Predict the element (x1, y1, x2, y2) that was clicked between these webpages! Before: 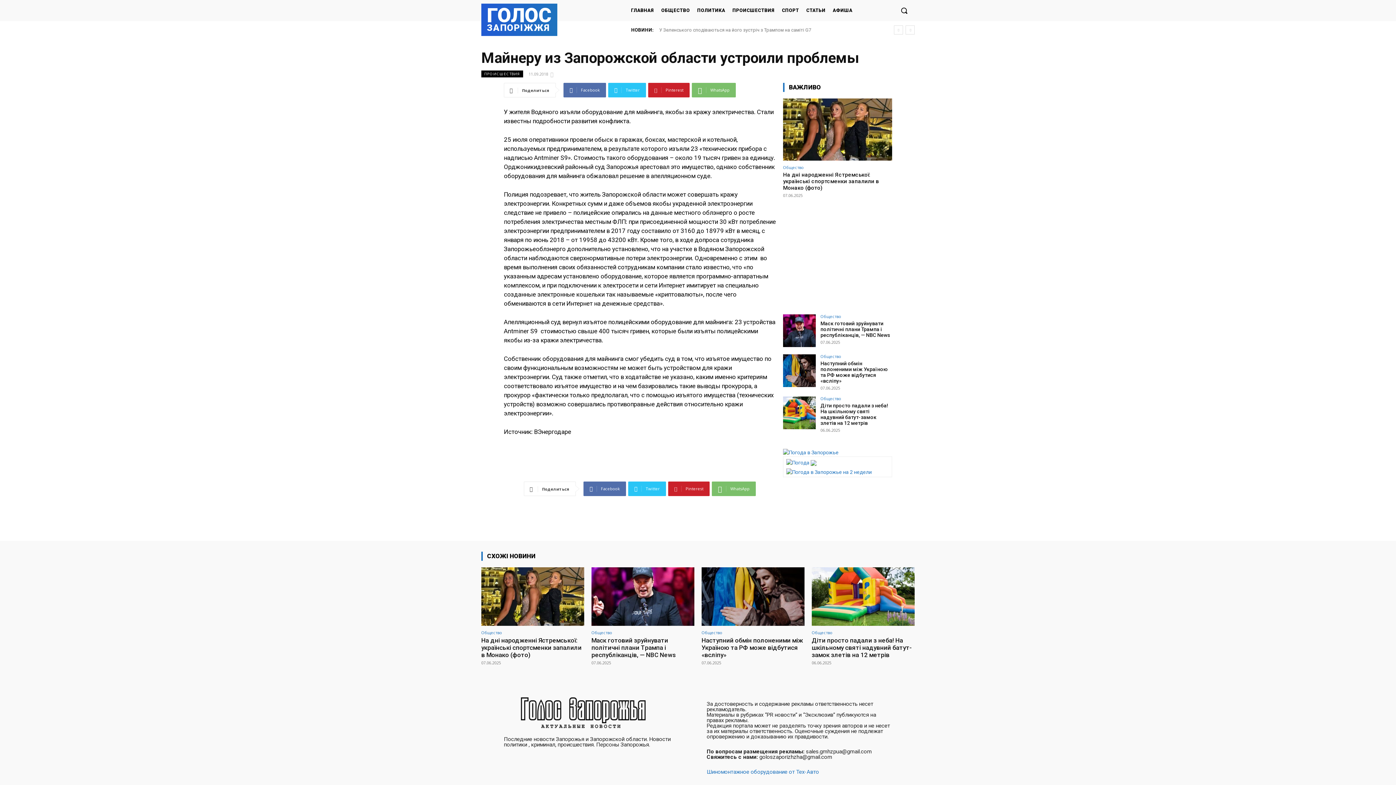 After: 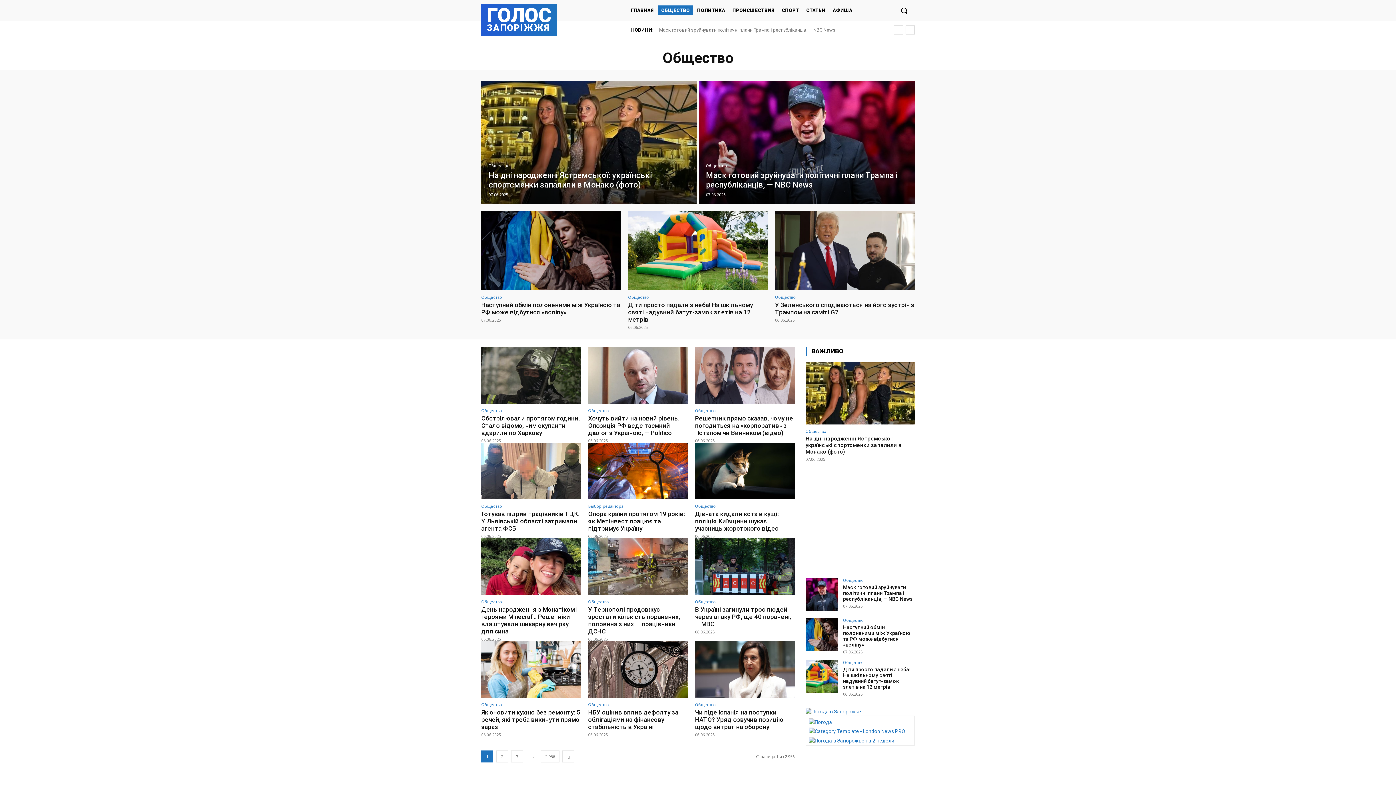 Action: bbox: (812, 631, 832, 635) label: Общество